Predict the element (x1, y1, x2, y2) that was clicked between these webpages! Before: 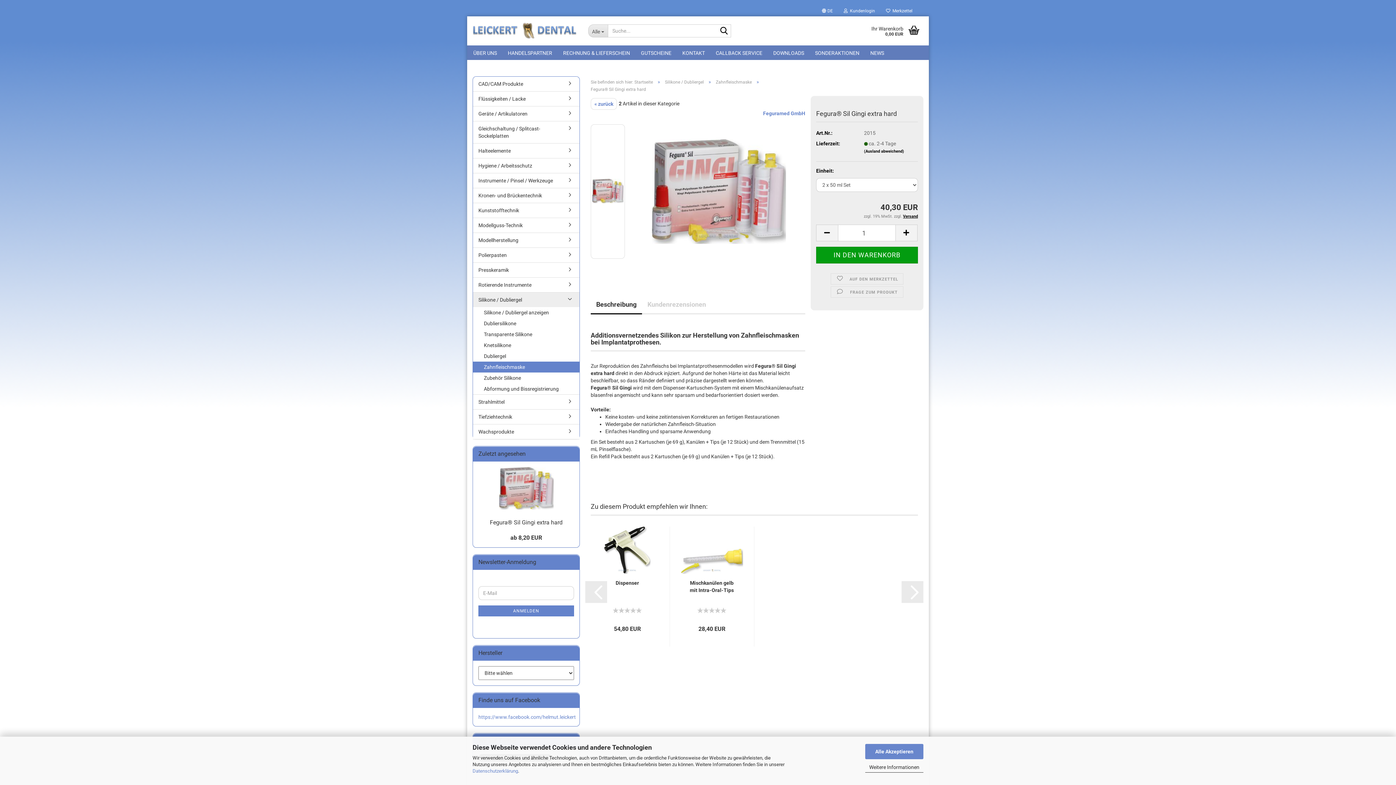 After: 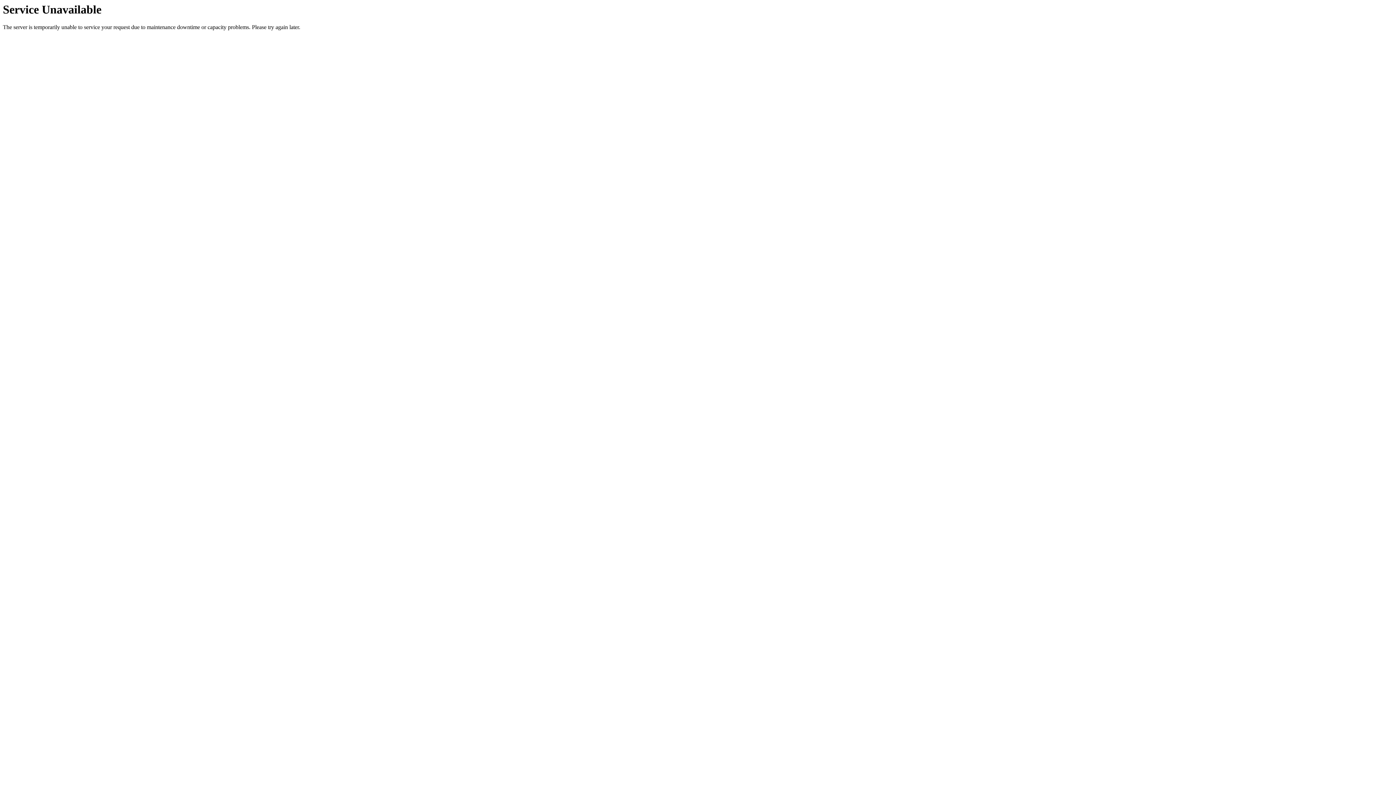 Action: label: Modellguss-Technik bbox: (473, 218, 579, 232)